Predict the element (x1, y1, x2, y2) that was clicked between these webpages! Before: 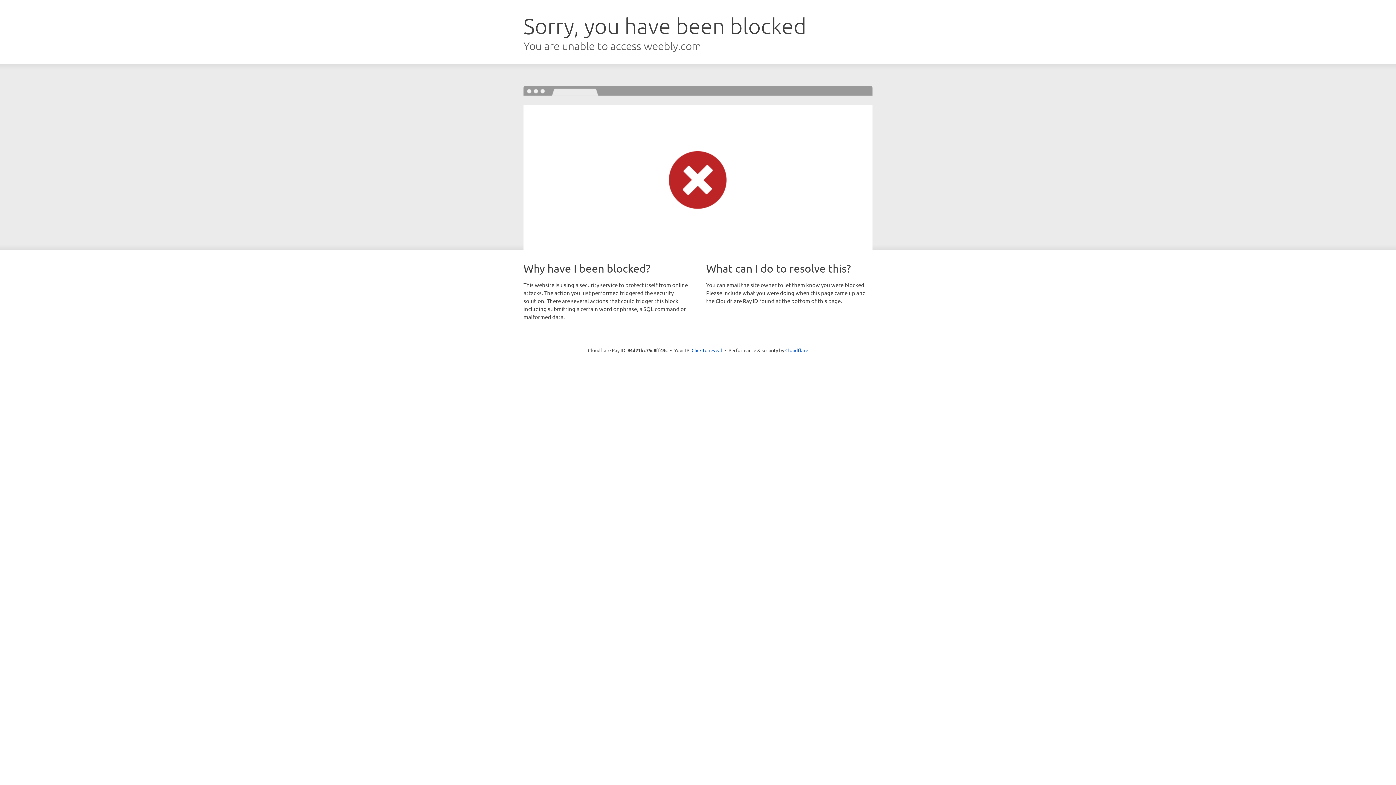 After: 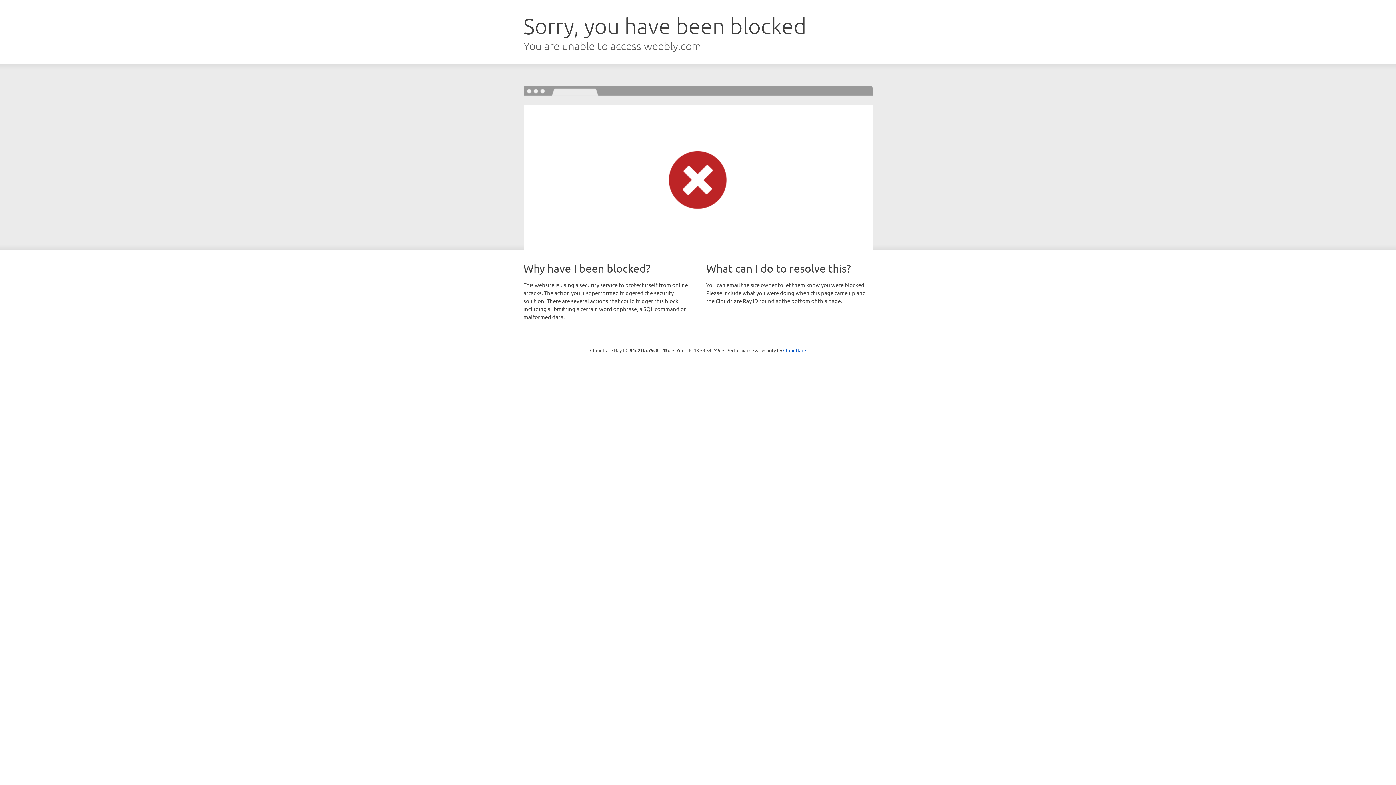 Action: label: Click to reveal bbox: (691, 346, 722, 353)